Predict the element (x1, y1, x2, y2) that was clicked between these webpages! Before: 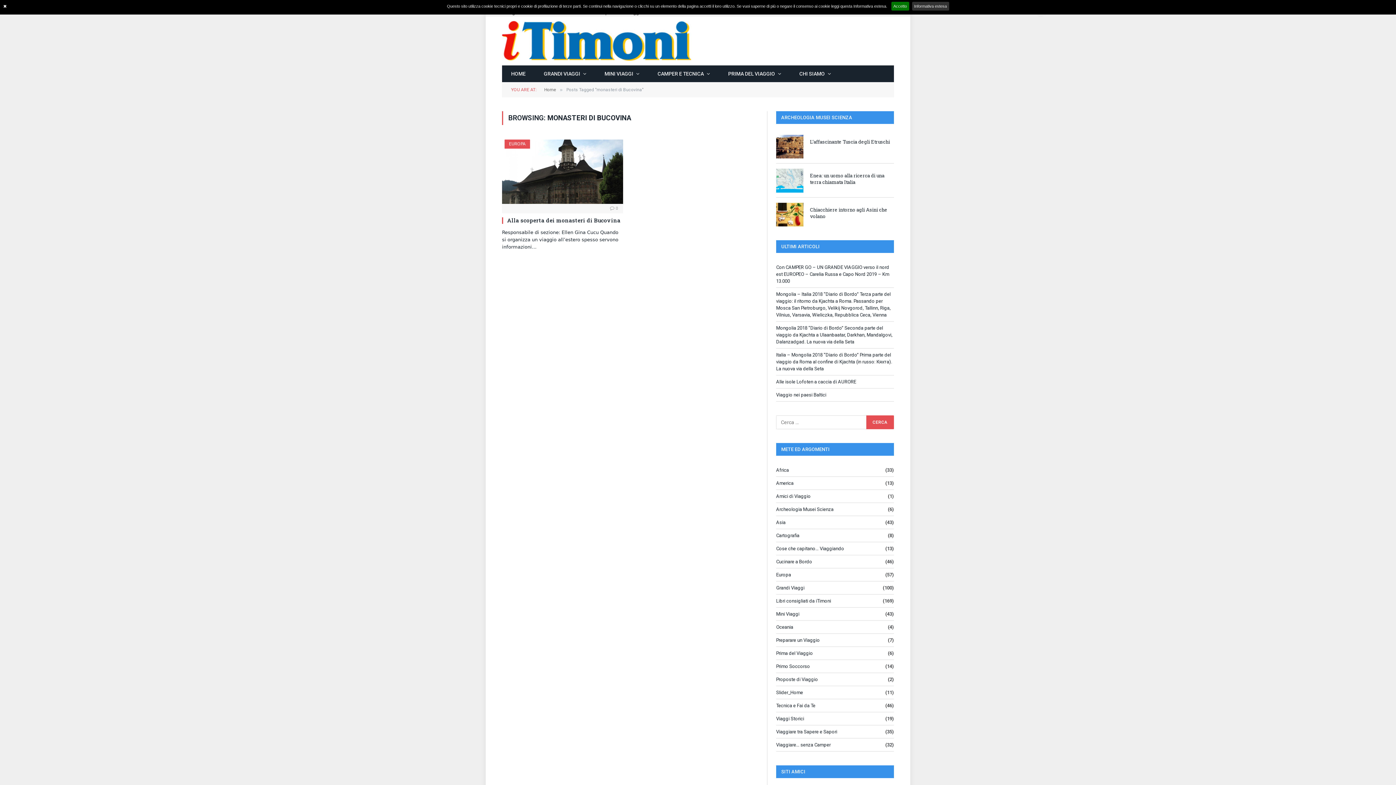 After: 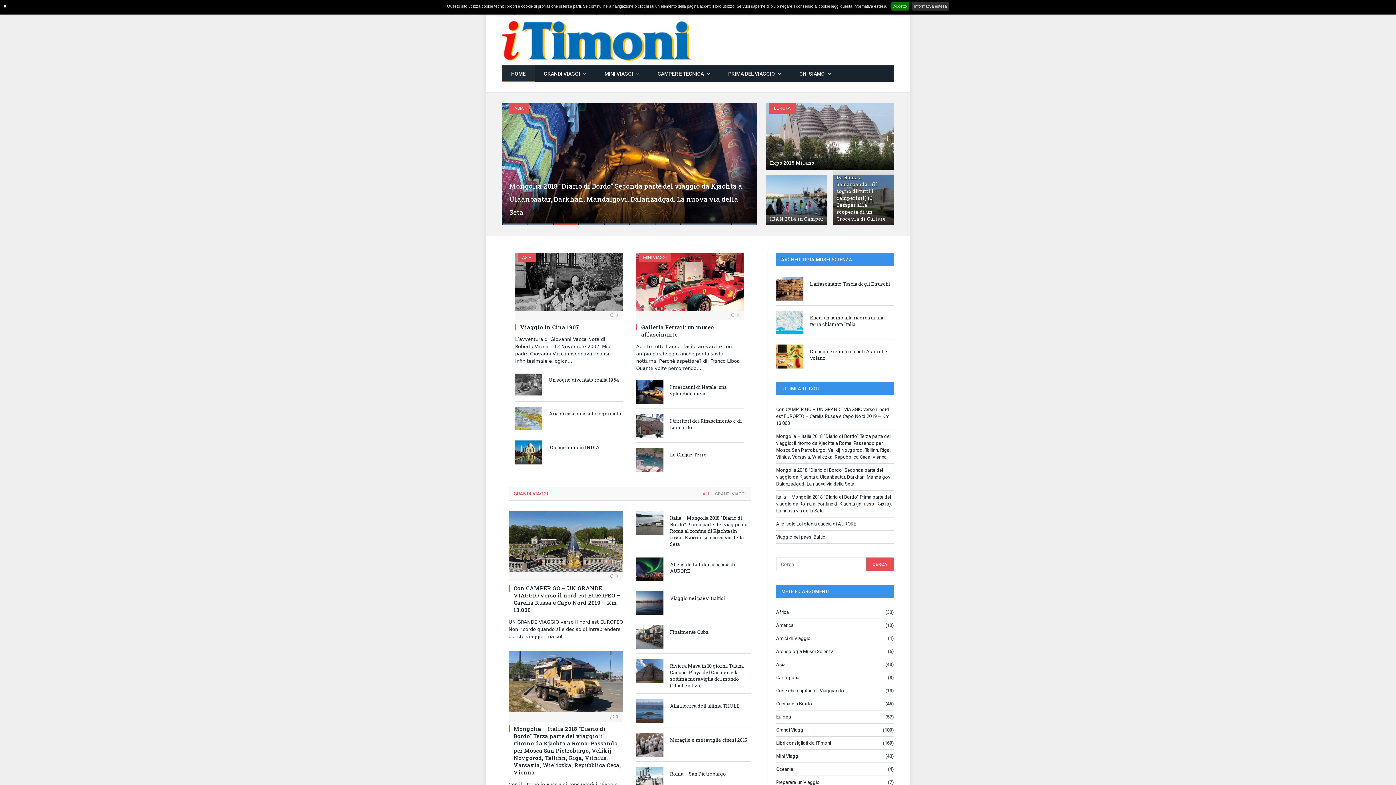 Action: label: HOME bbox: (502, 65, 534, 82)